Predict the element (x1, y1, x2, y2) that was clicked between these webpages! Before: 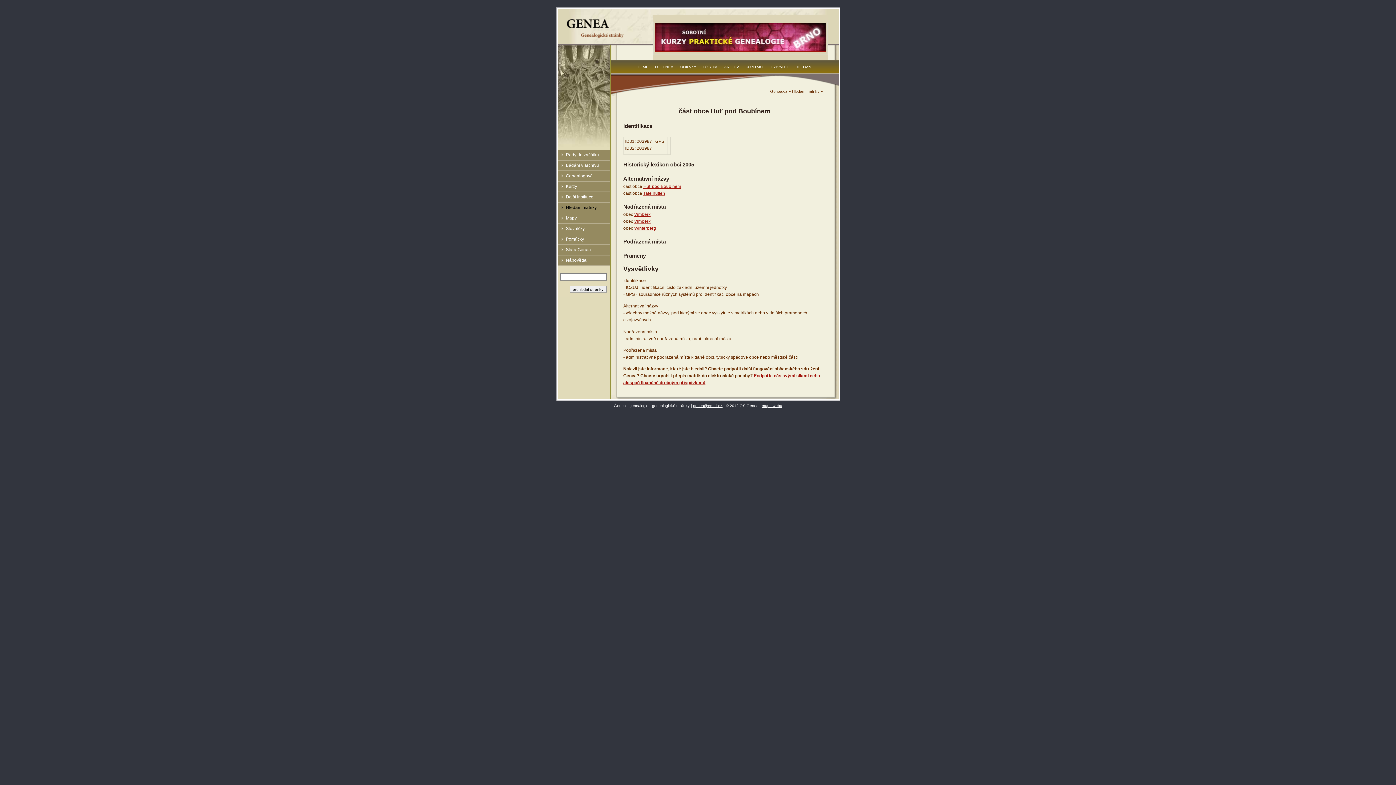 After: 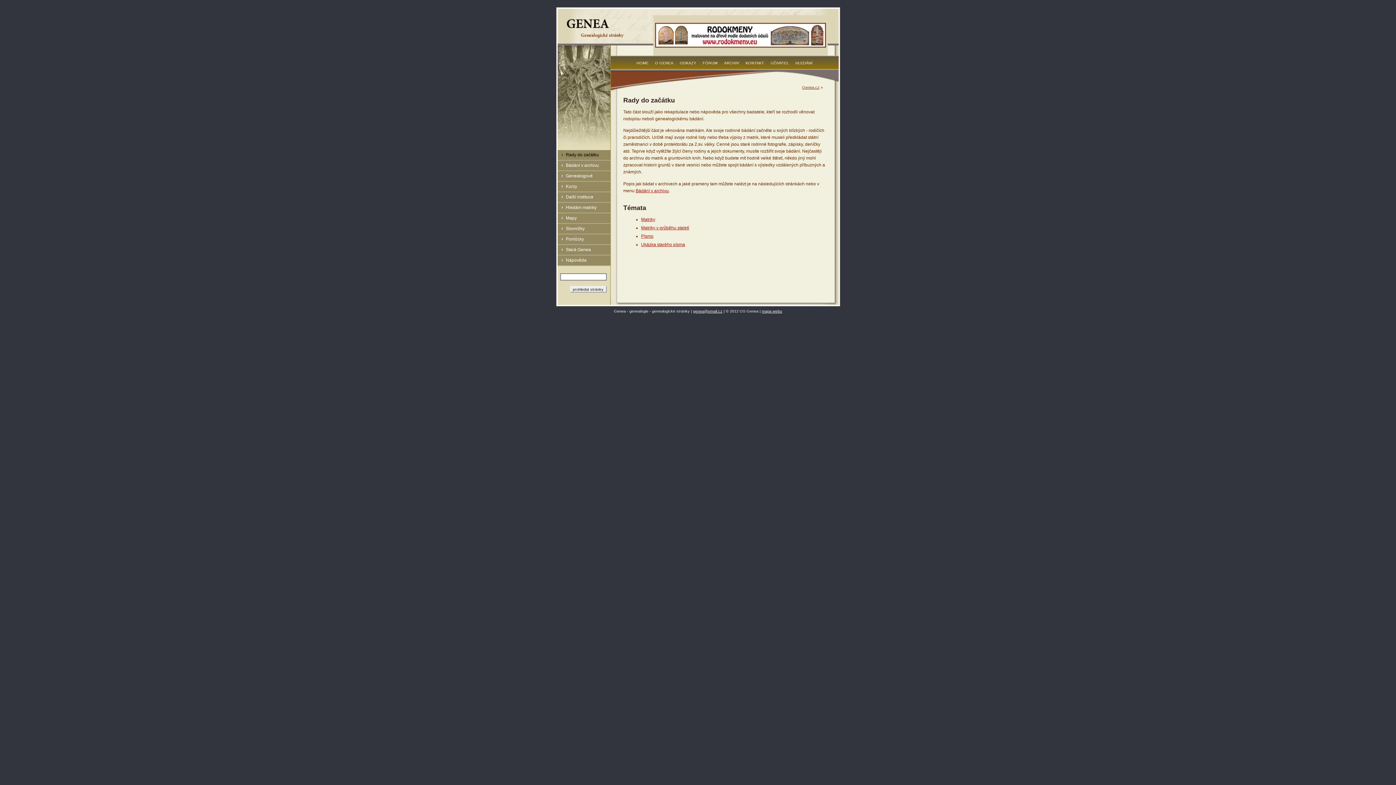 Action: bbox: (566, 152, 599, 157) label: Rady do začátku